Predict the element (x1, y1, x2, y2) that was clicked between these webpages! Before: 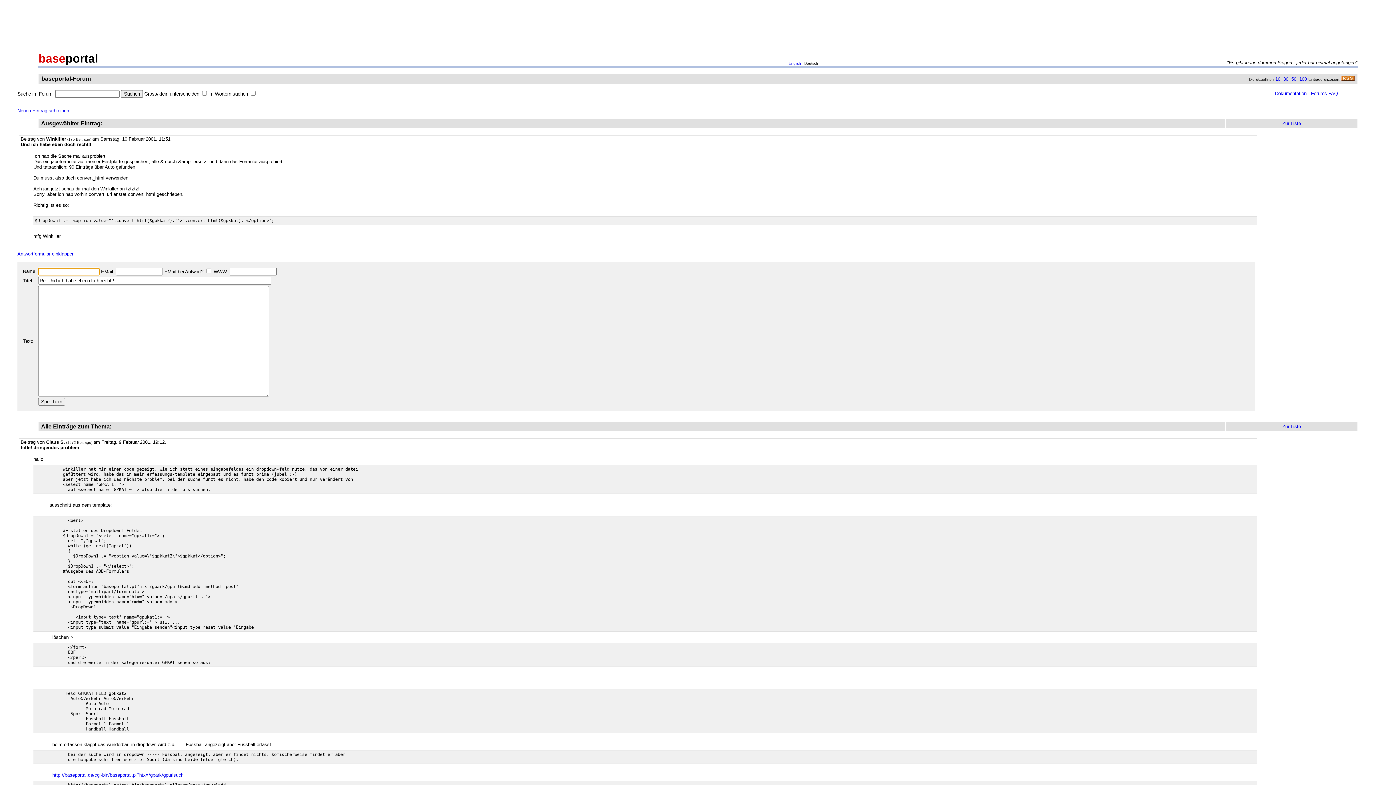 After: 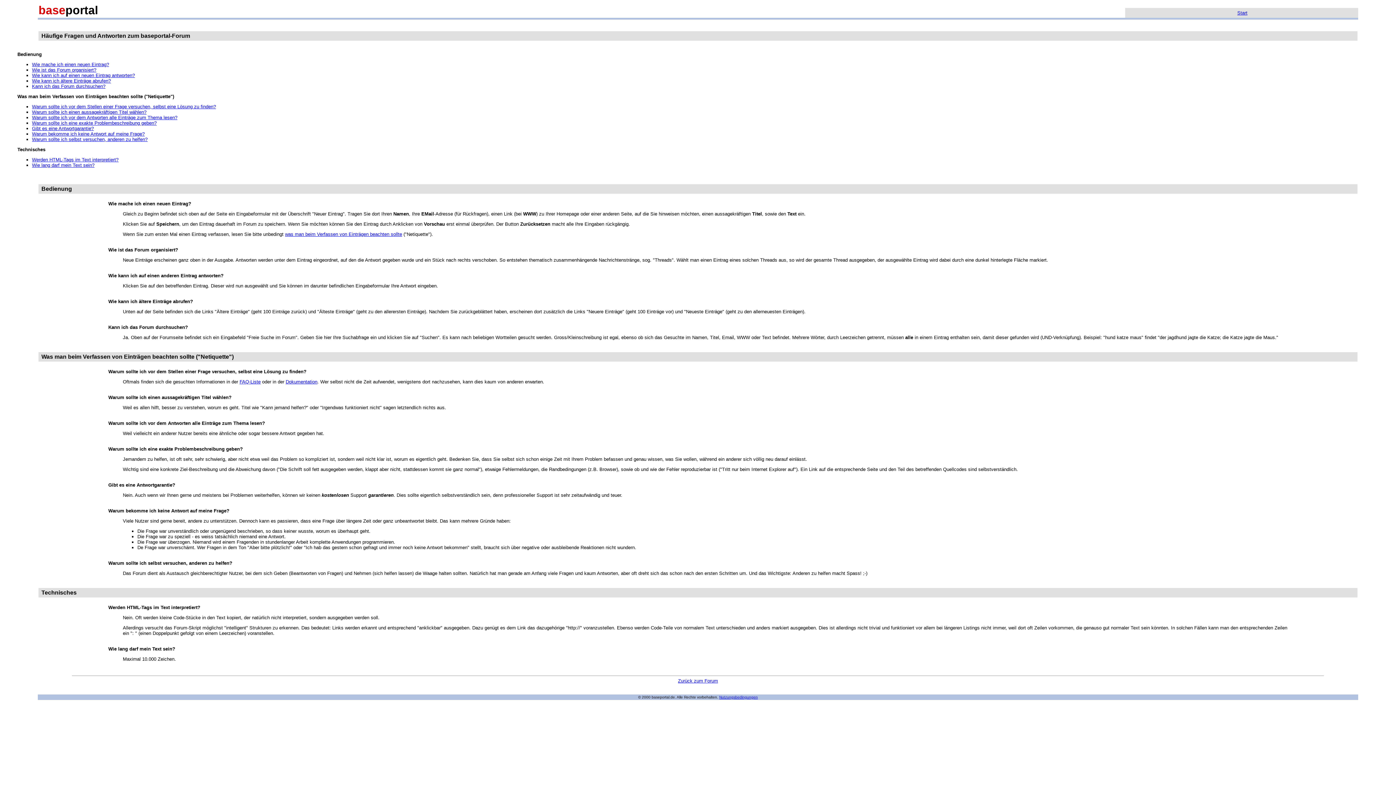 Action: bbox: (1311, 91, 1338, 96) label: Forums-FAQ